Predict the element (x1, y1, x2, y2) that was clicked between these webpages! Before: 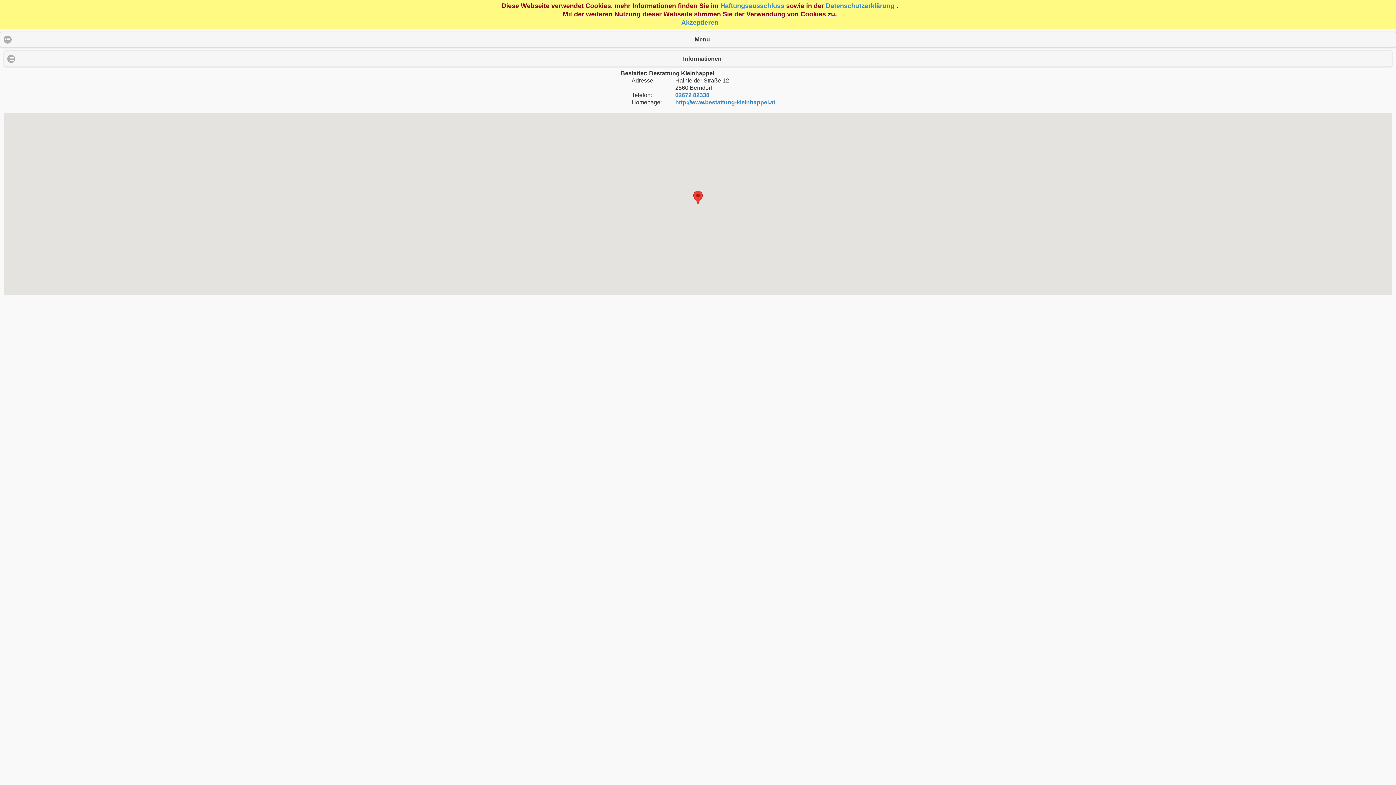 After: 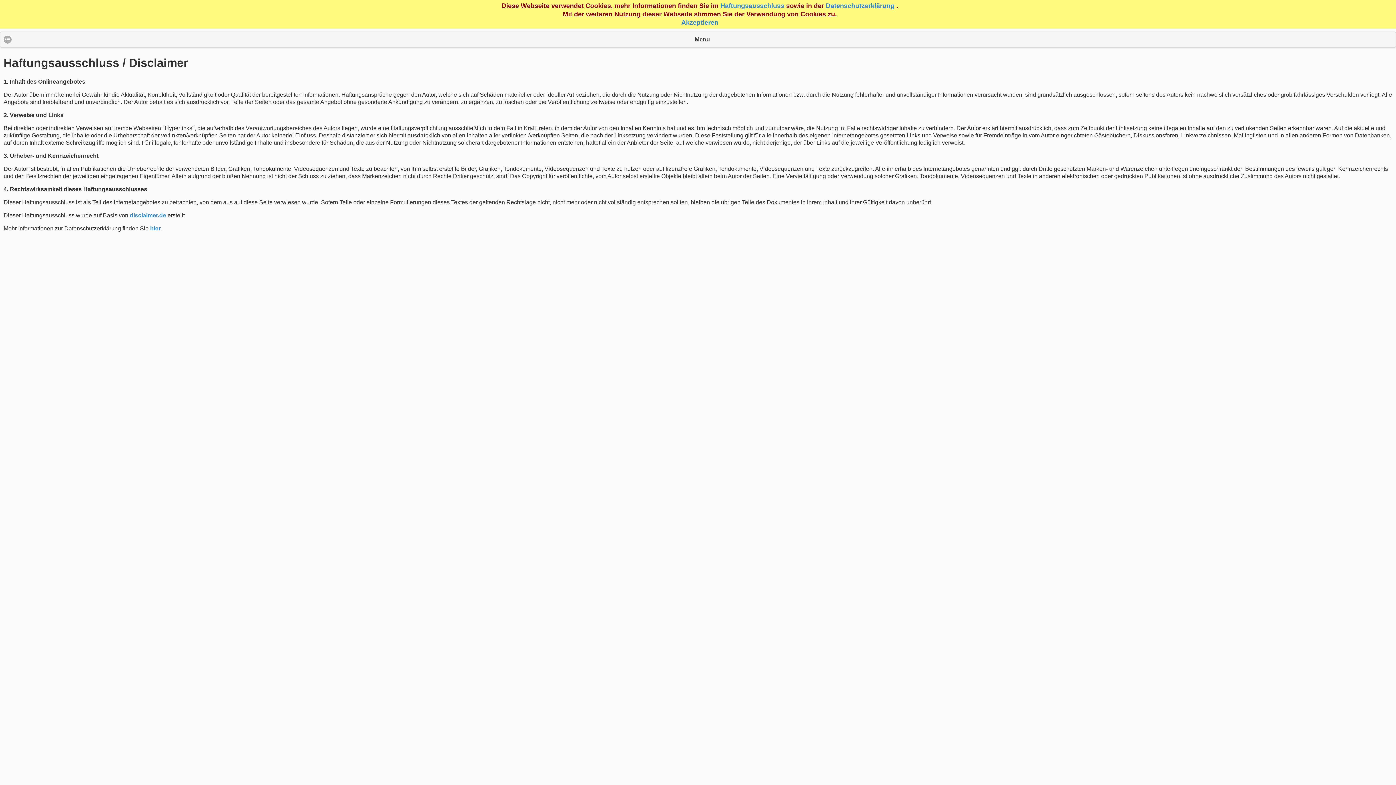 Action: label: Haftungsausschluss bbox: (720, 2, 784, 9)